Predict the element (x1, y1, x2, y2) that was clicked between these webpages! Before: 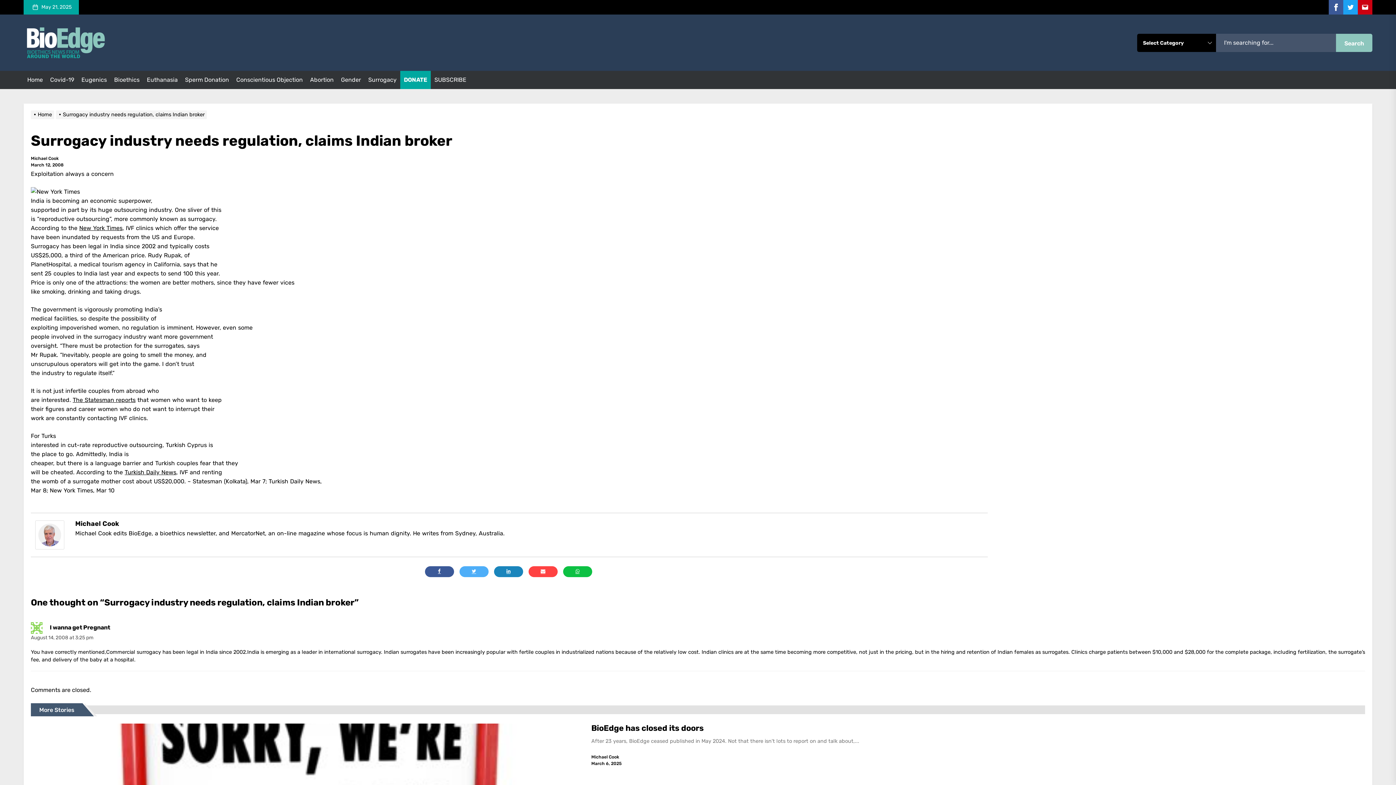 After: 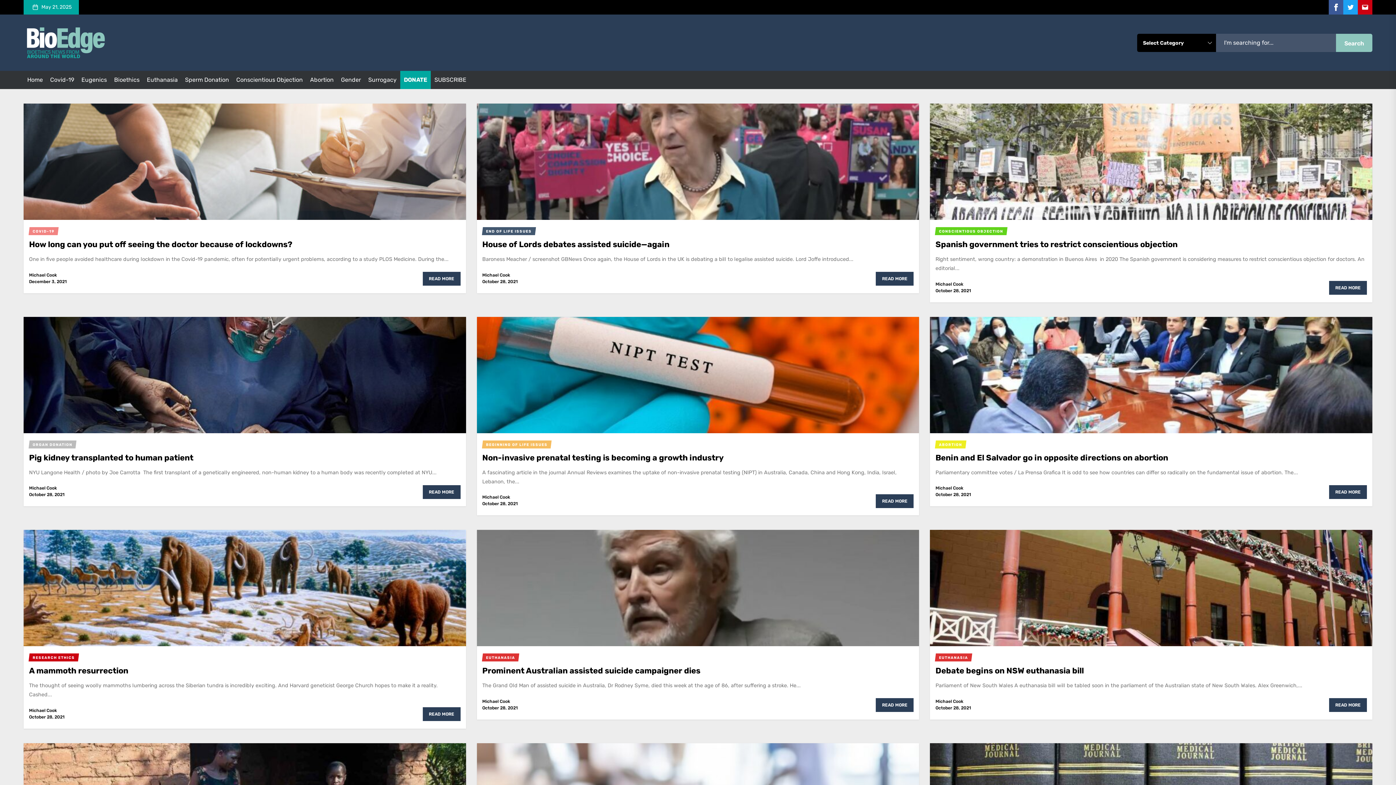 Action: bbox: (35, 521, 64, 528)